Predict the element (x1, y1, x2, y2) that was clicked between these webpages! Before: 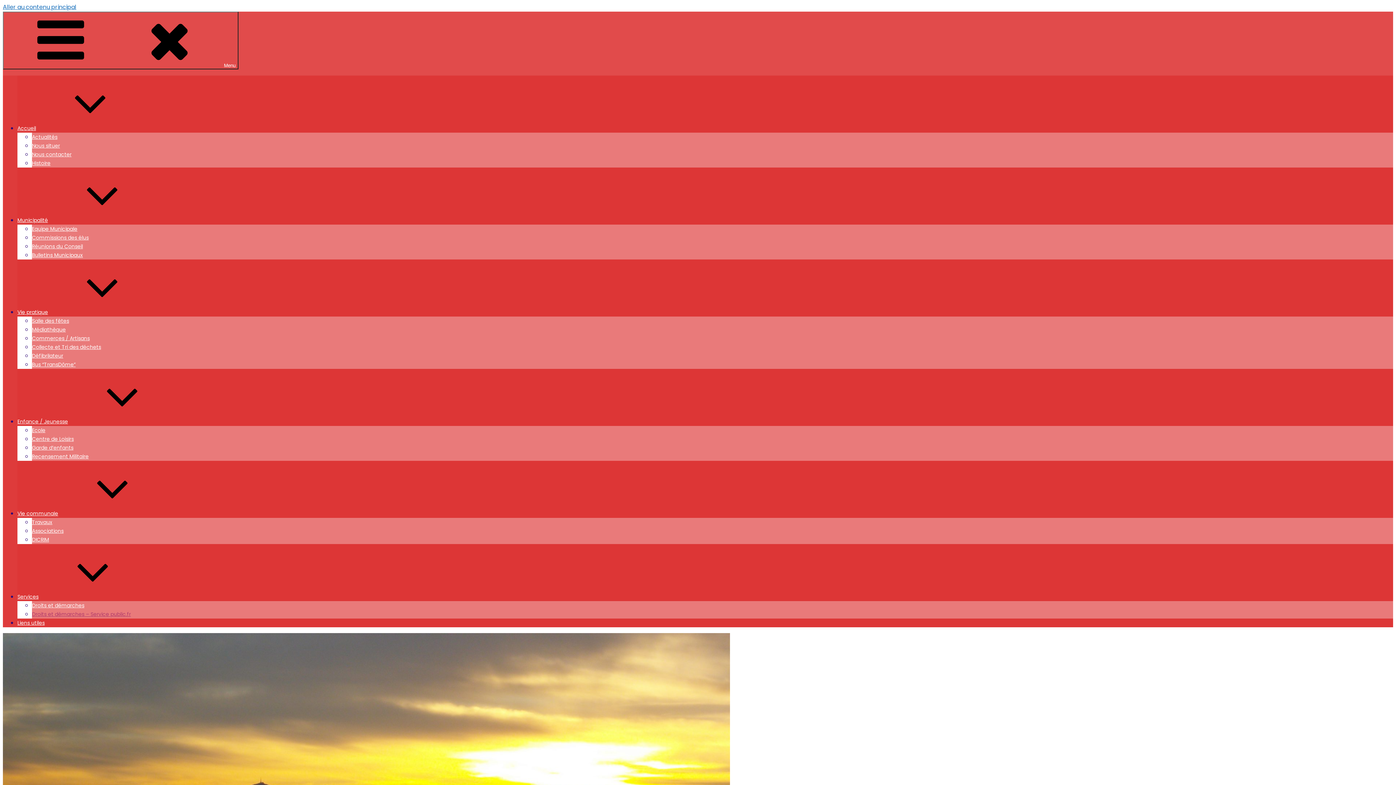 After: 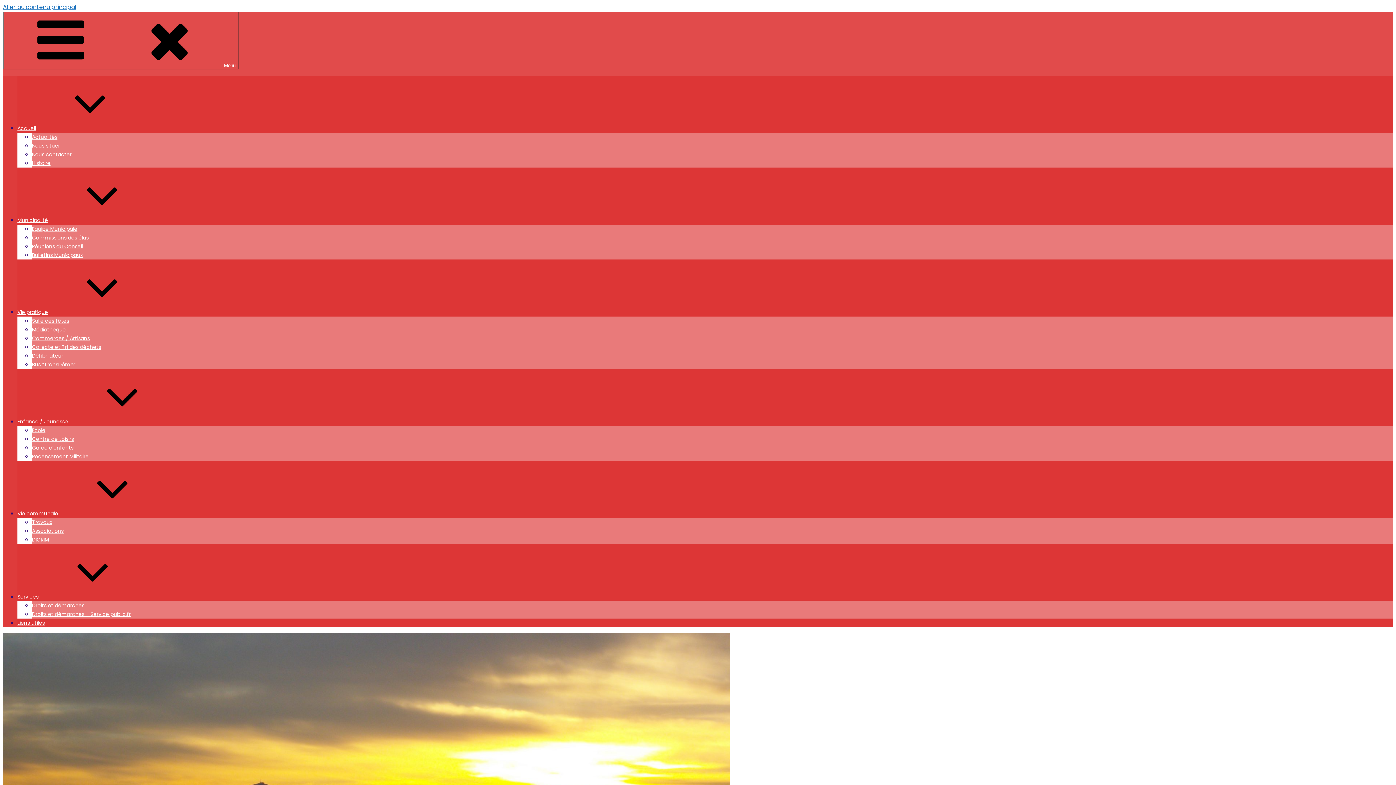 Action: label: Vie pratique bbox: (17, 308, 157, 316)